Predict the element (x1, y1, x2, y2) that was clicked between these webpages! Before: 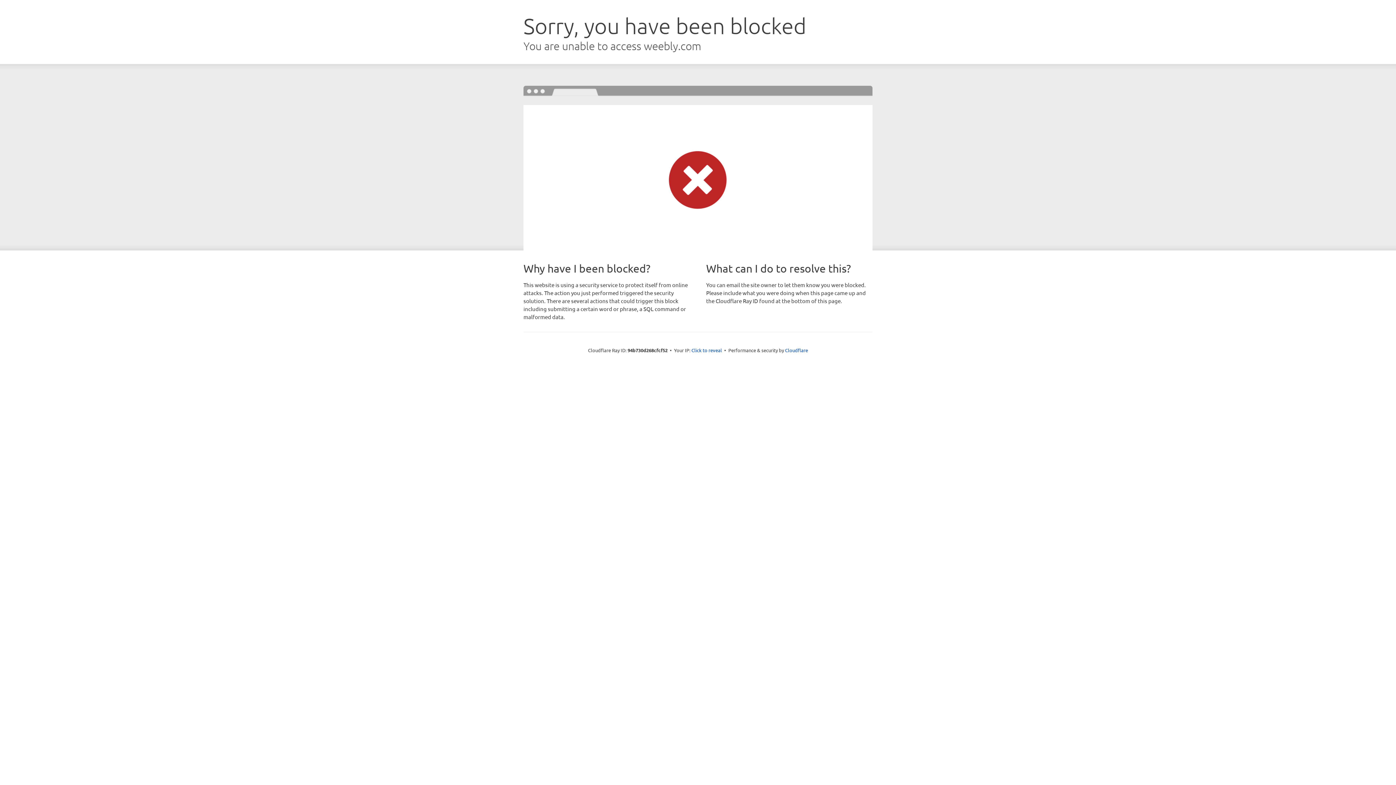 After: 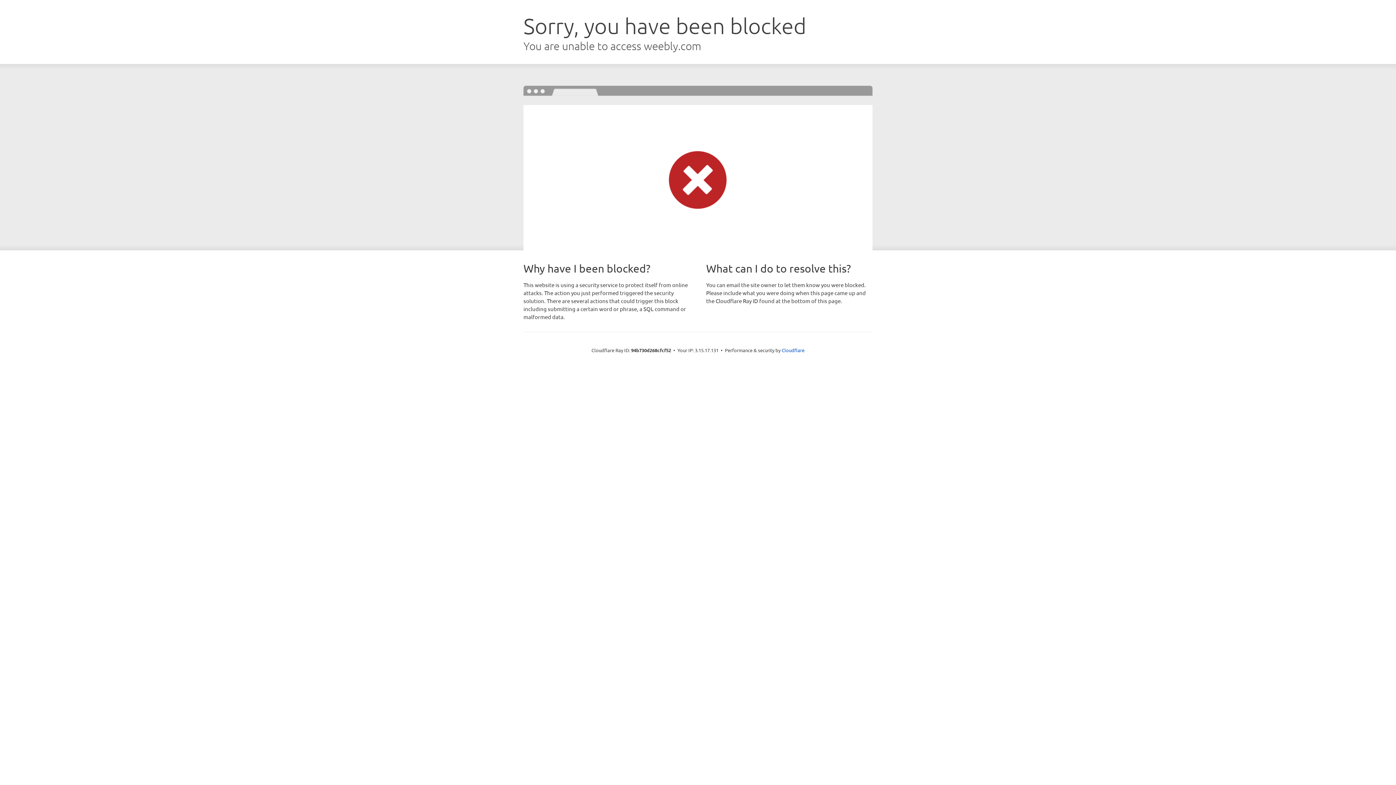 Action: bbox: (691, 346, 722, 353) label: Click to reveal